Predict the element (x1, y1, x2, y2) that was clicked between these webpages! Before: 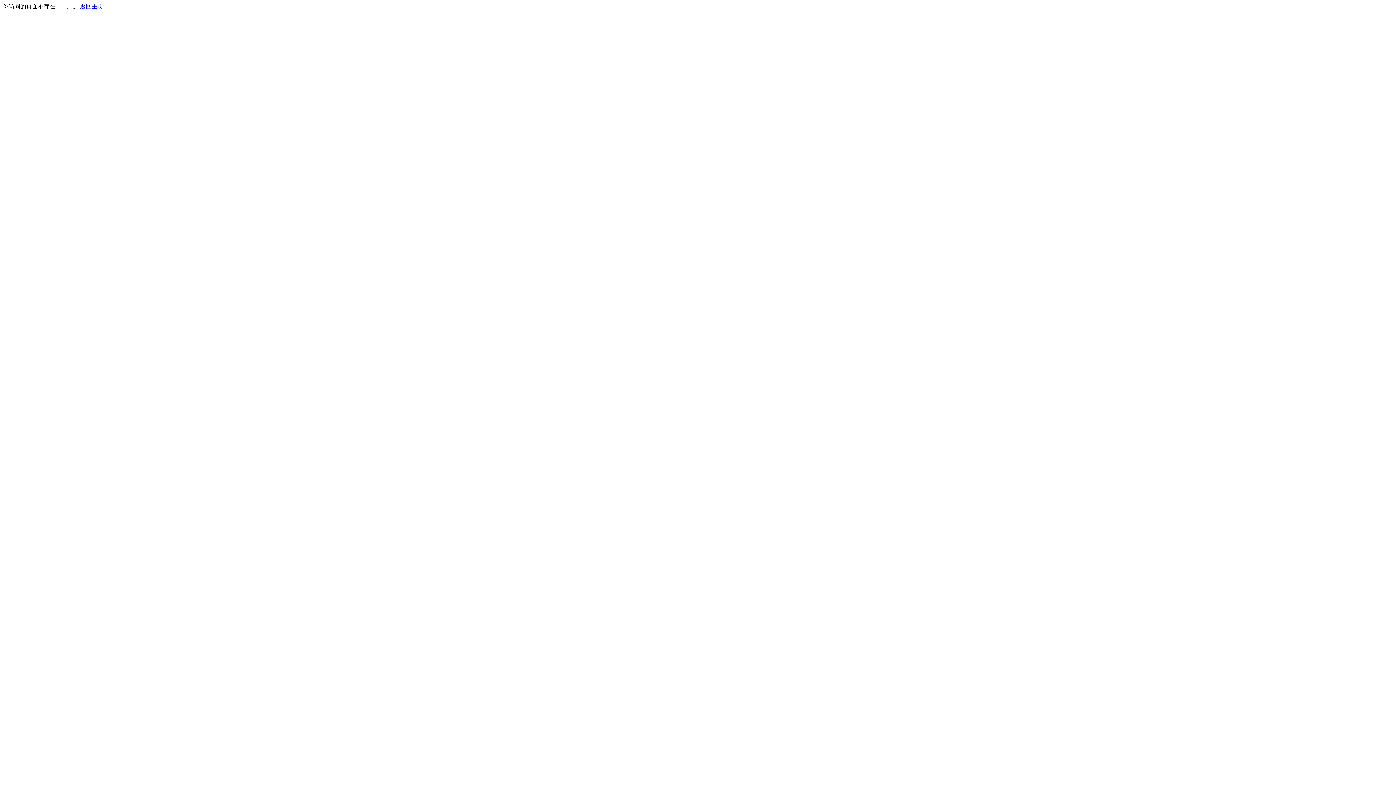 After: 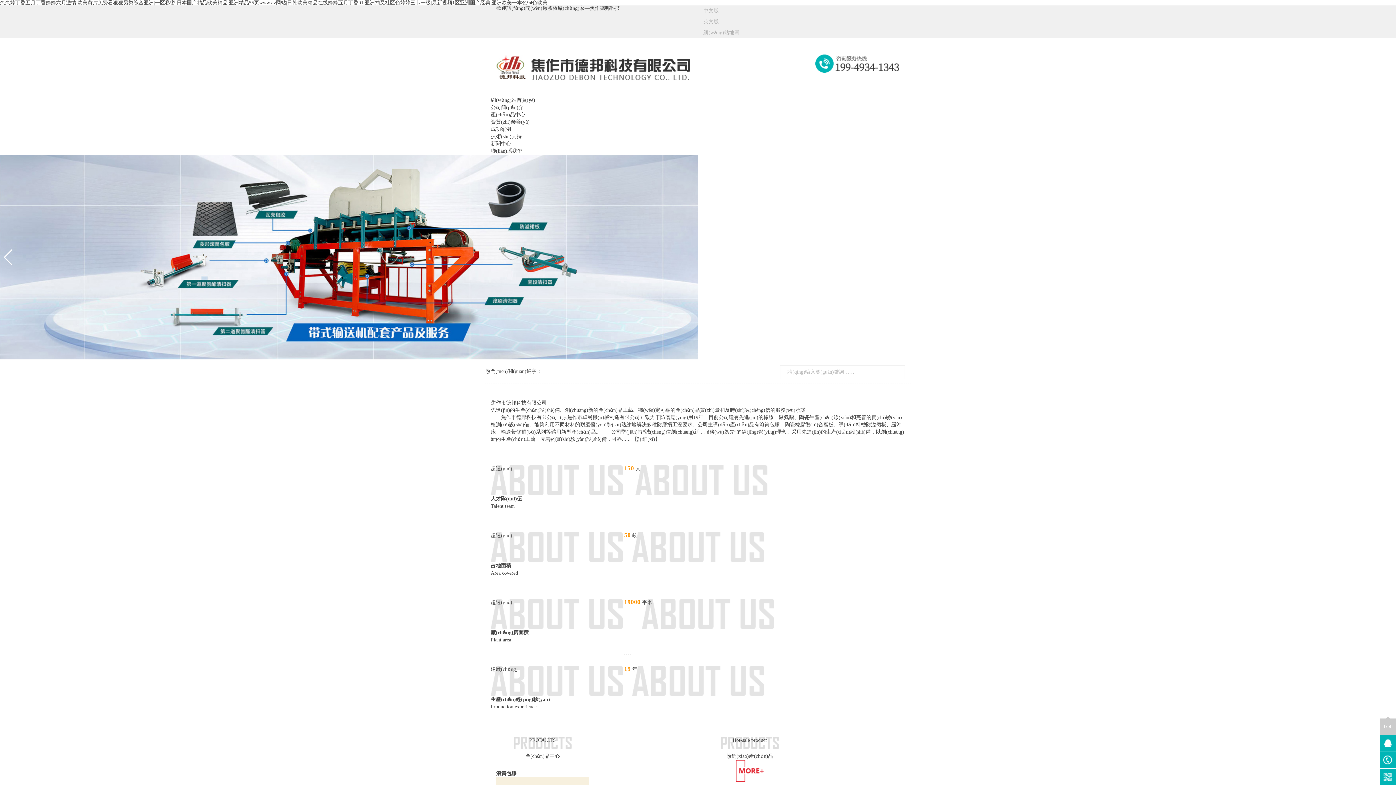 Action: label: 返回主页 bbox: (80, 3, 103, 9)